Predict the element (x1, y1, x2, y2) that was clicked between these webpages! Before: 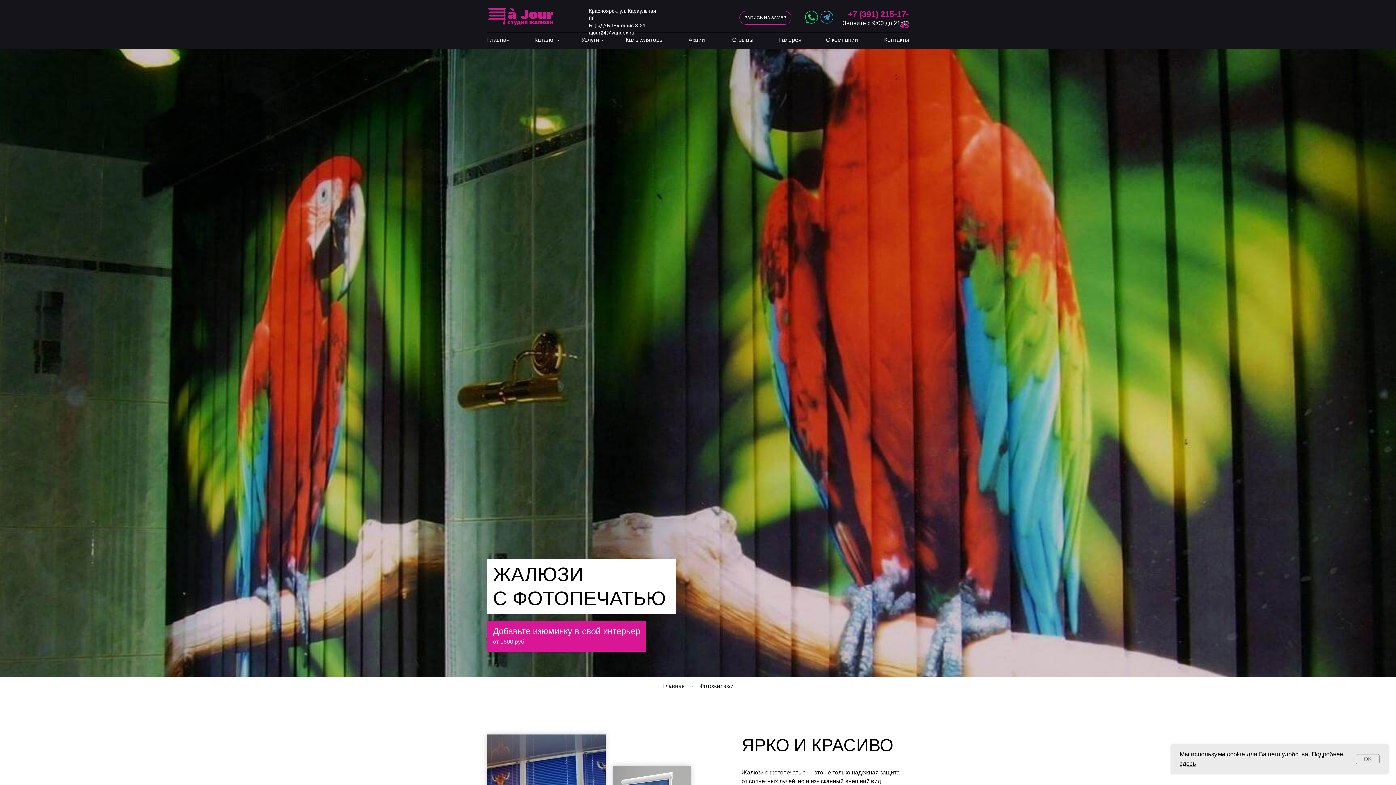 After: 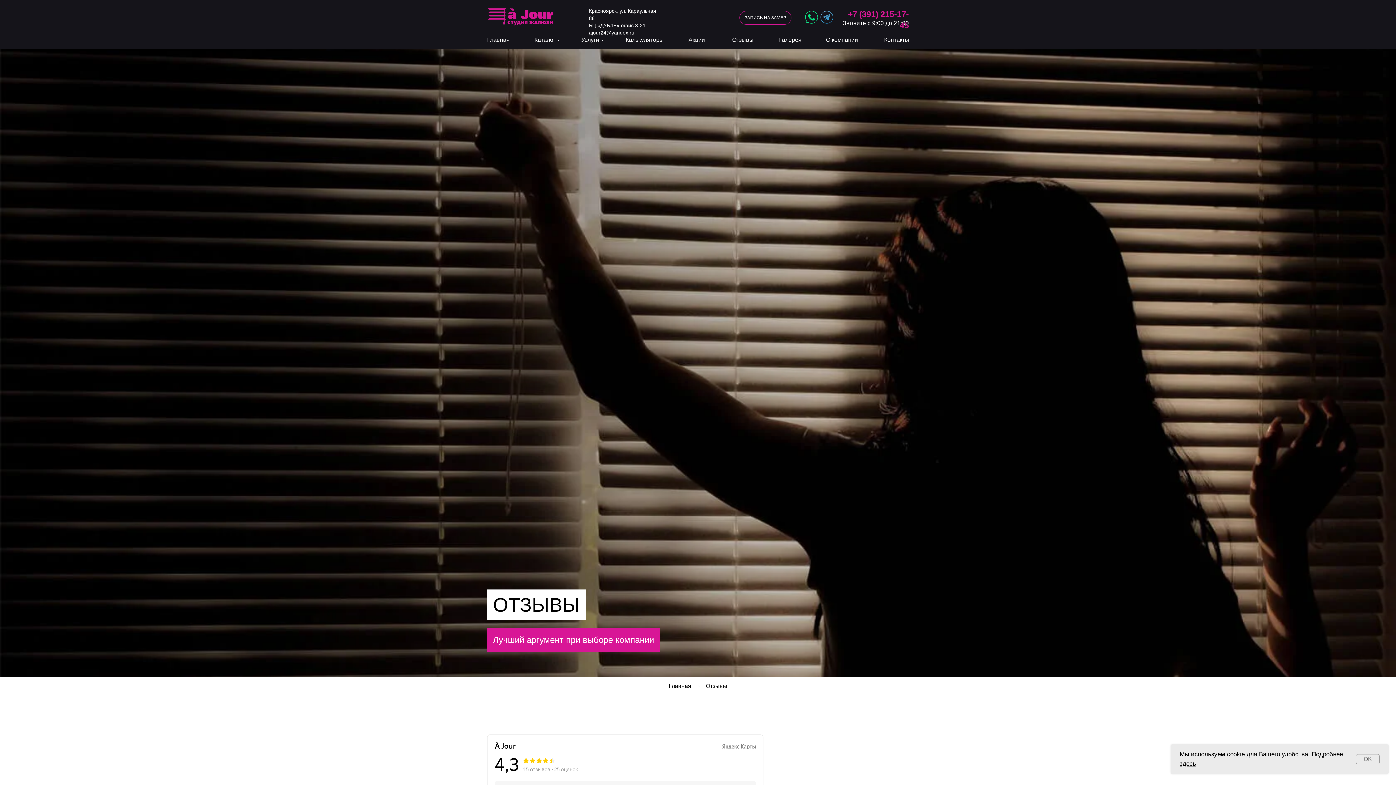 Action: label: Отзывы bbox: (732, 36, 753, 42)